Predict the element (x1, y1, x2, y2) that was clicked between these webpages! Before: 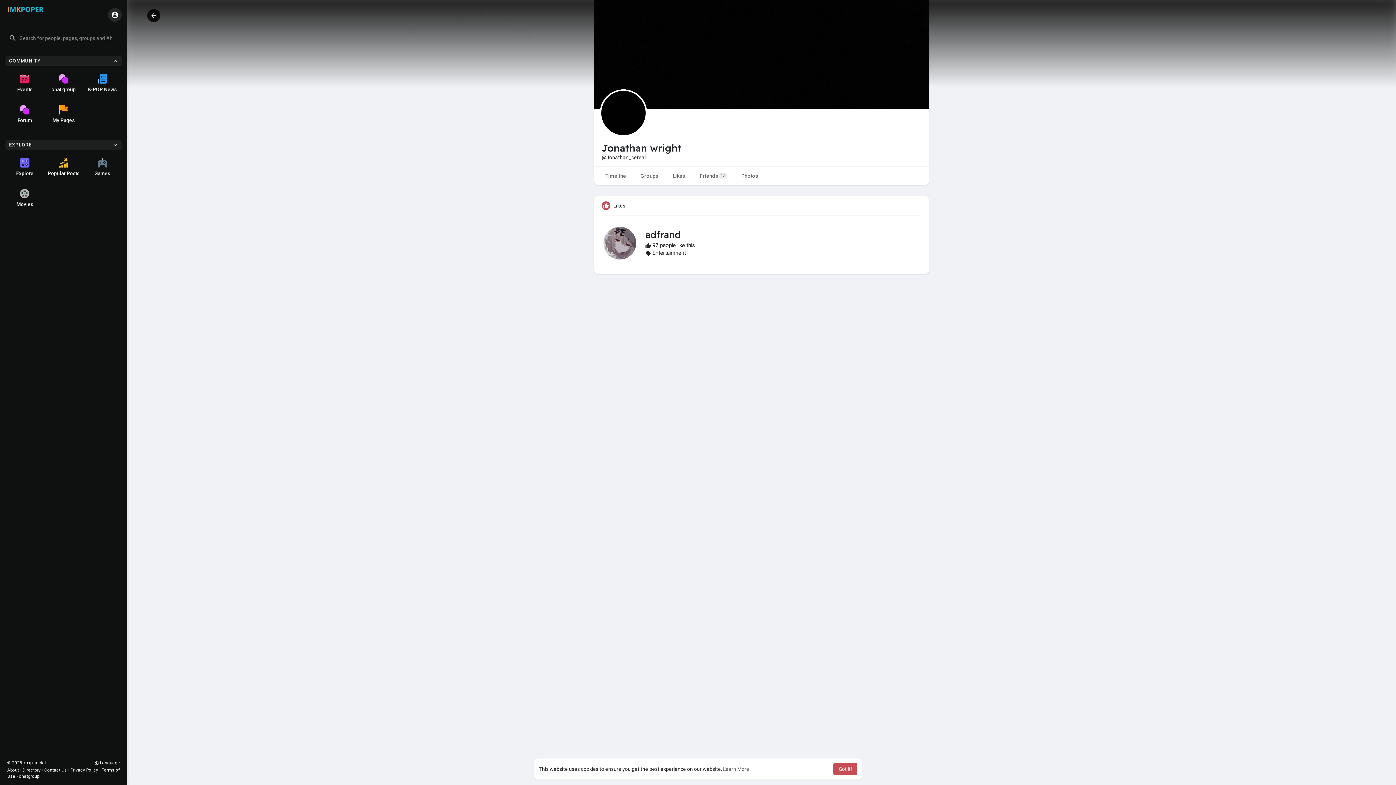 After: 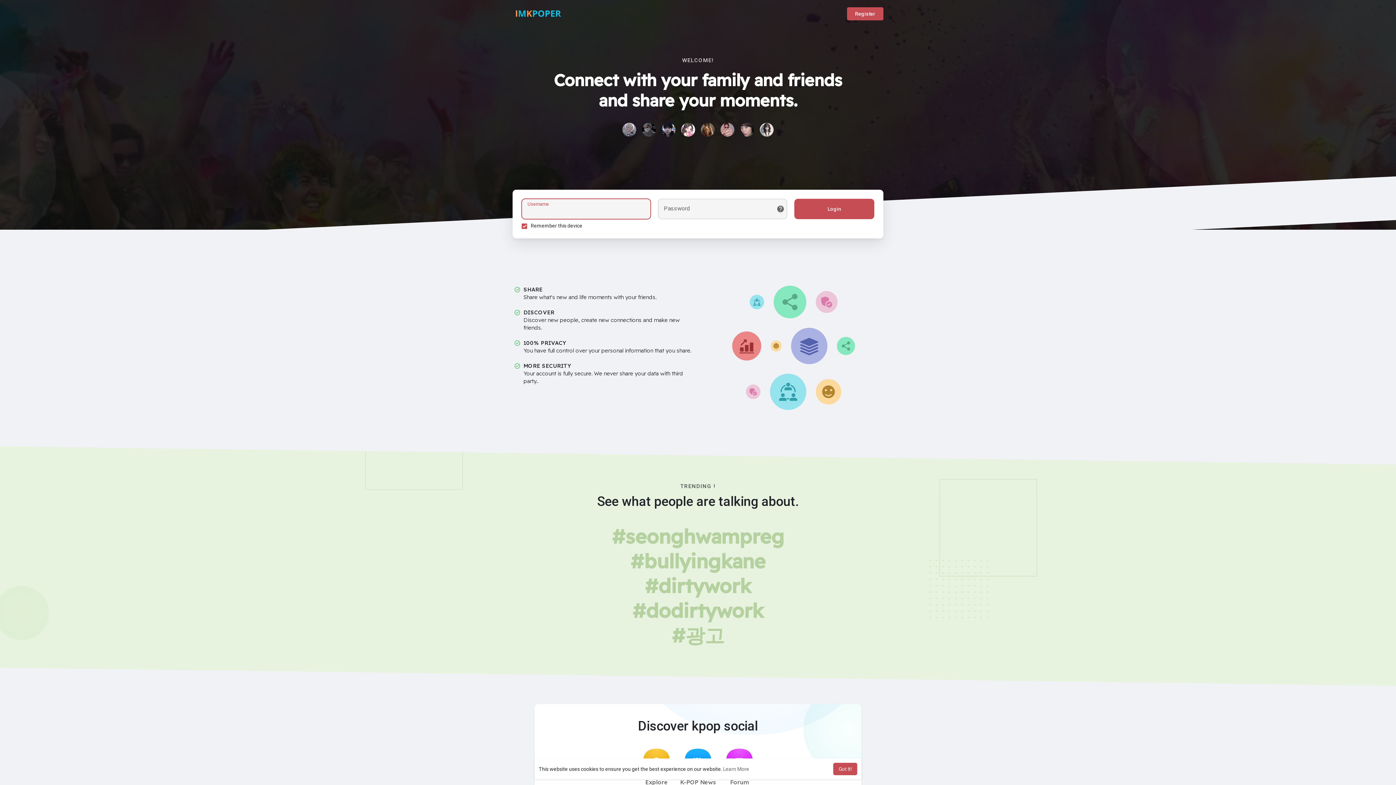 Action: label: My Pages bbox: (44, 98, 83, 129)